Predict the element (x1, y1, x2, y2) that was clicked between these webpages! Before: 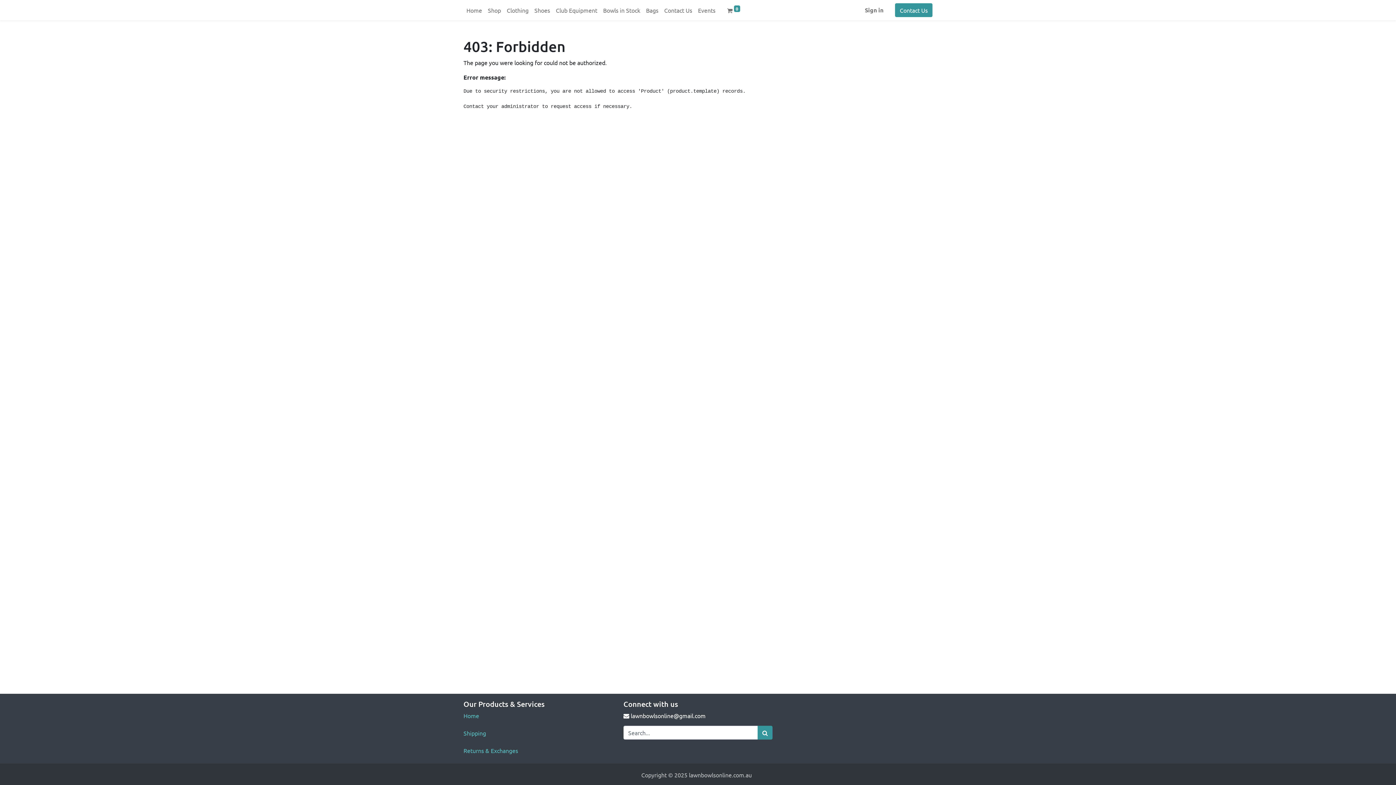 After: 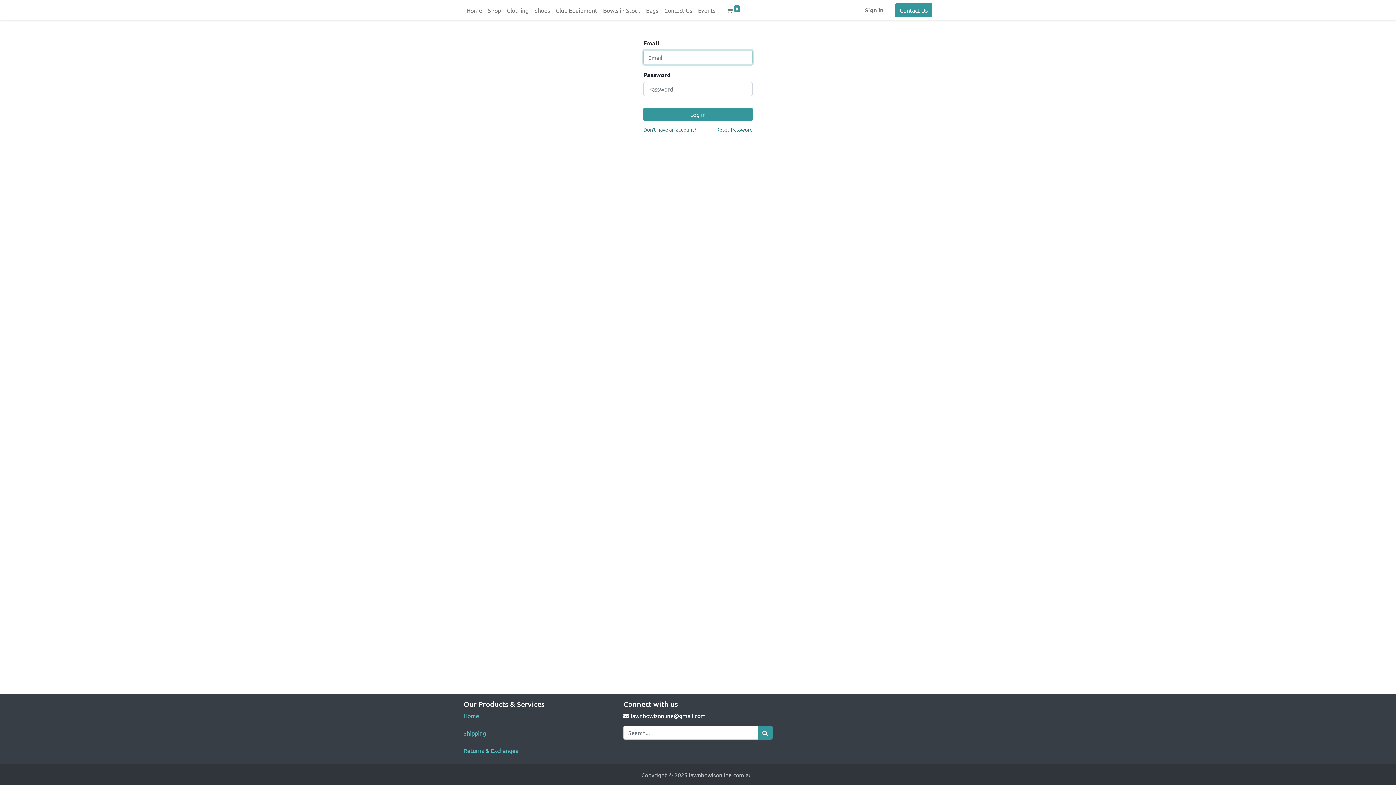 Action: bbox: (862, 2, 886, 17) label: Sign in